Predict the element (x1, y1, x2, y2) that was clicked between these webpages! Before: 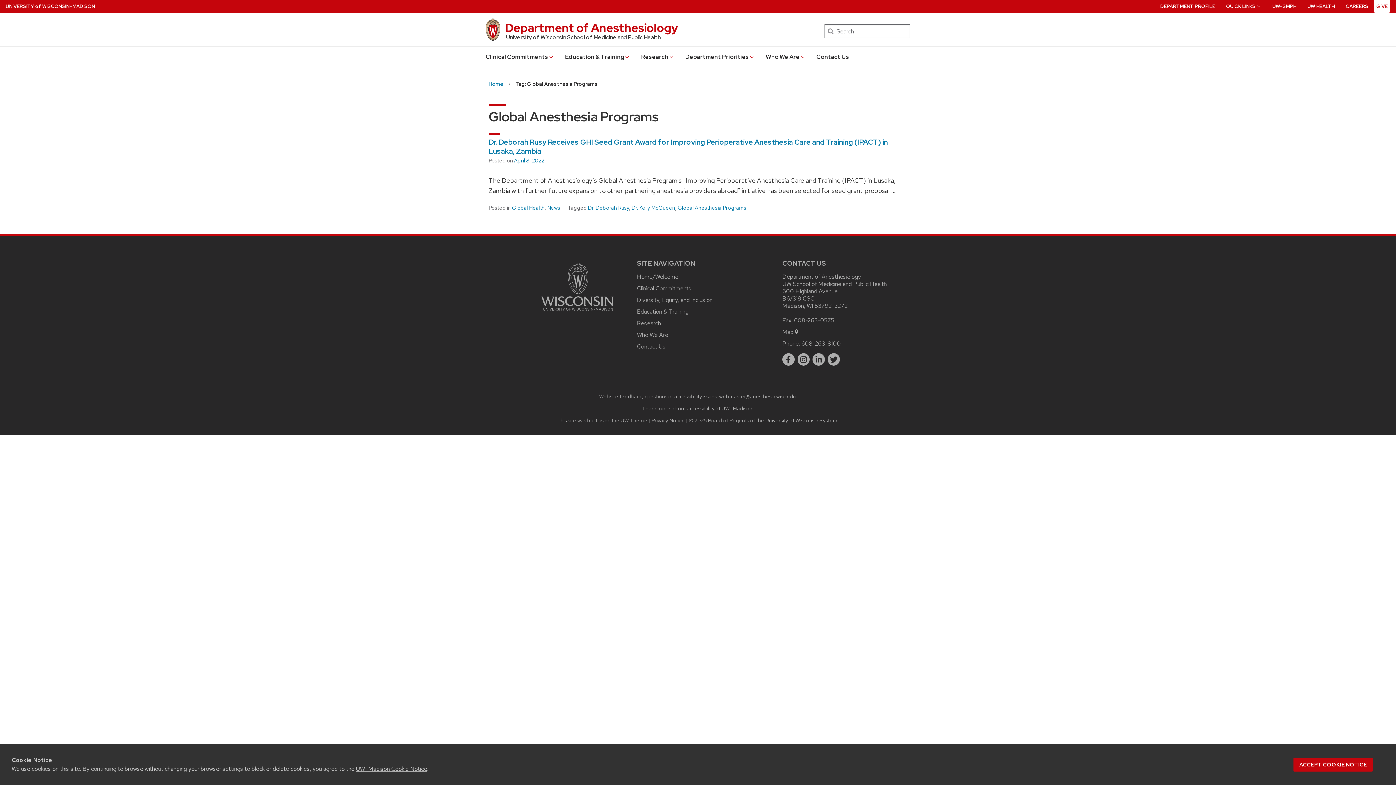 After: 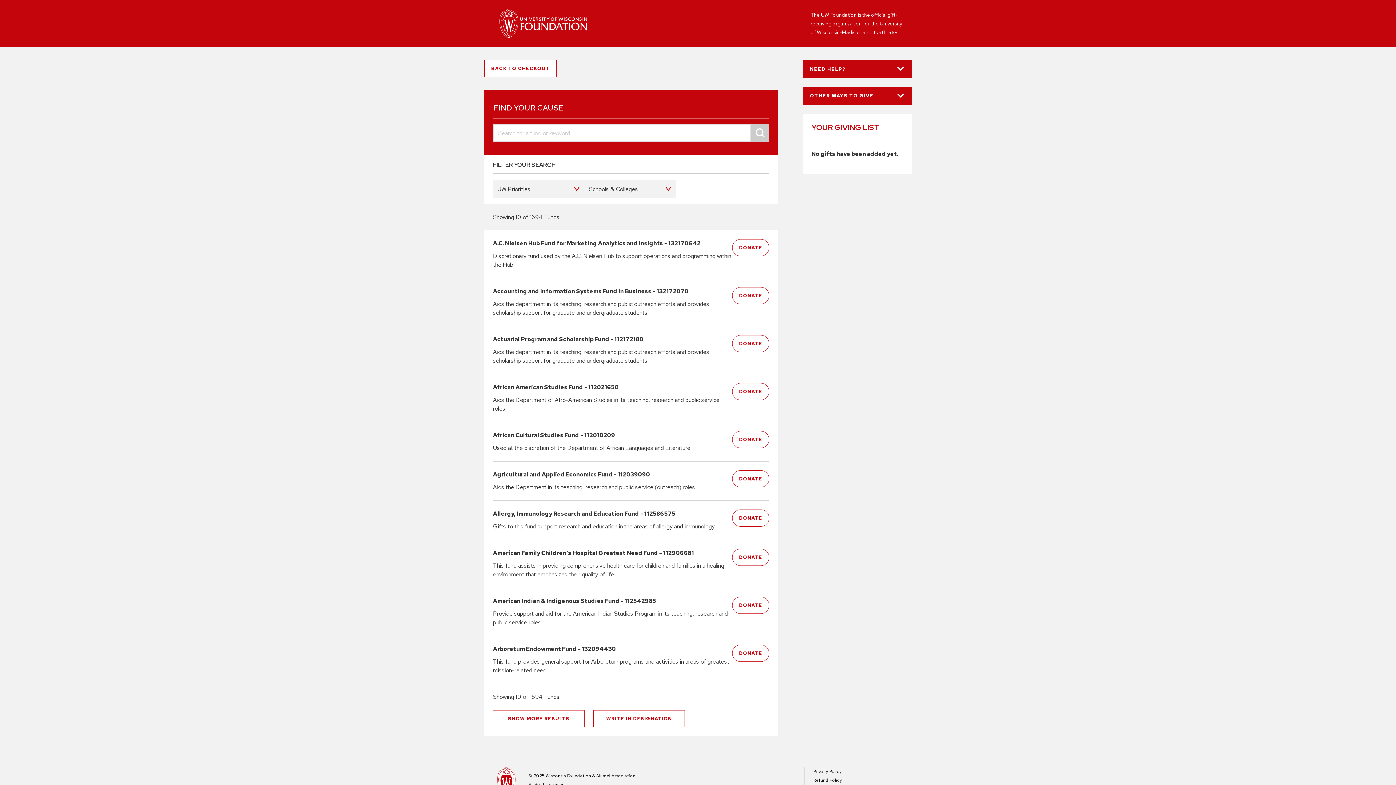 Action: label: GIVE bbox: (1376, 0, 1388, 12)